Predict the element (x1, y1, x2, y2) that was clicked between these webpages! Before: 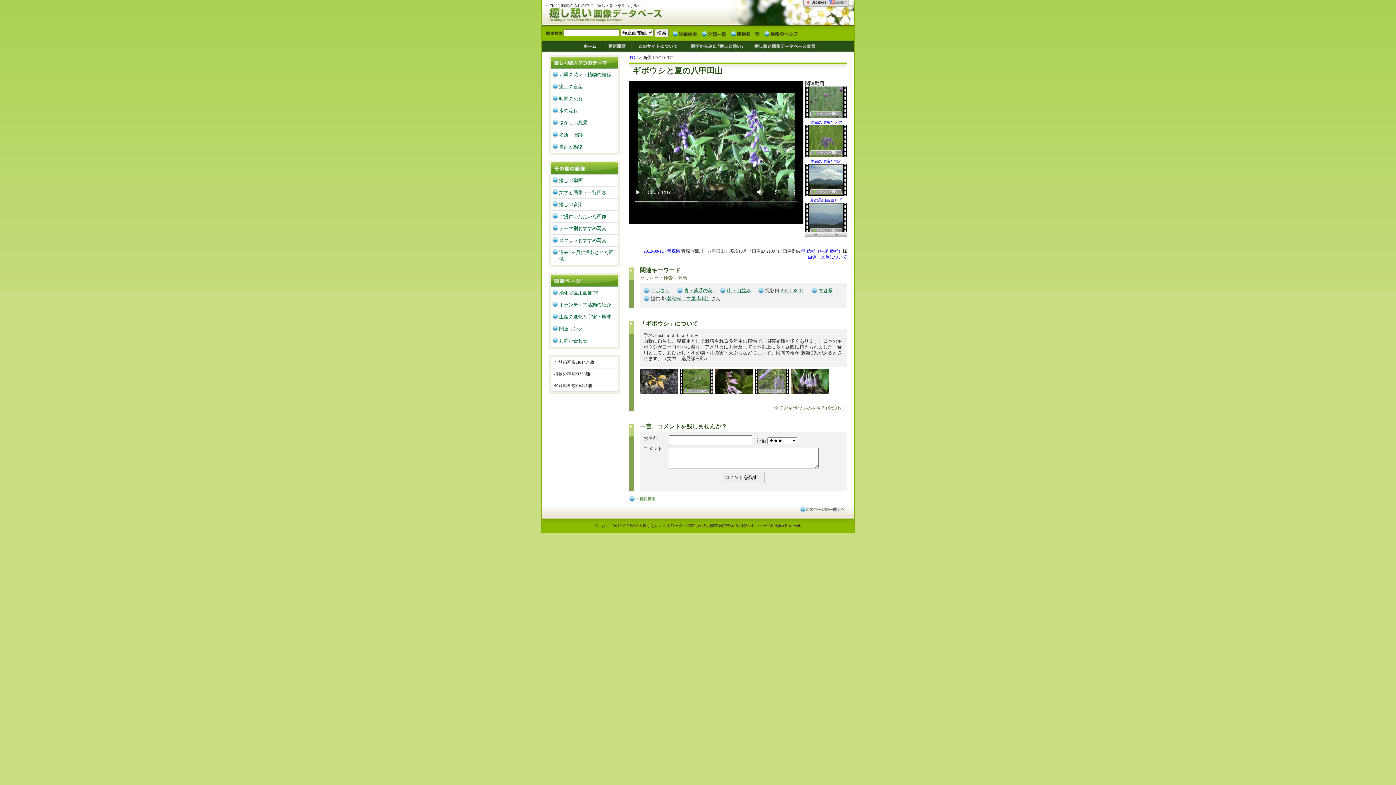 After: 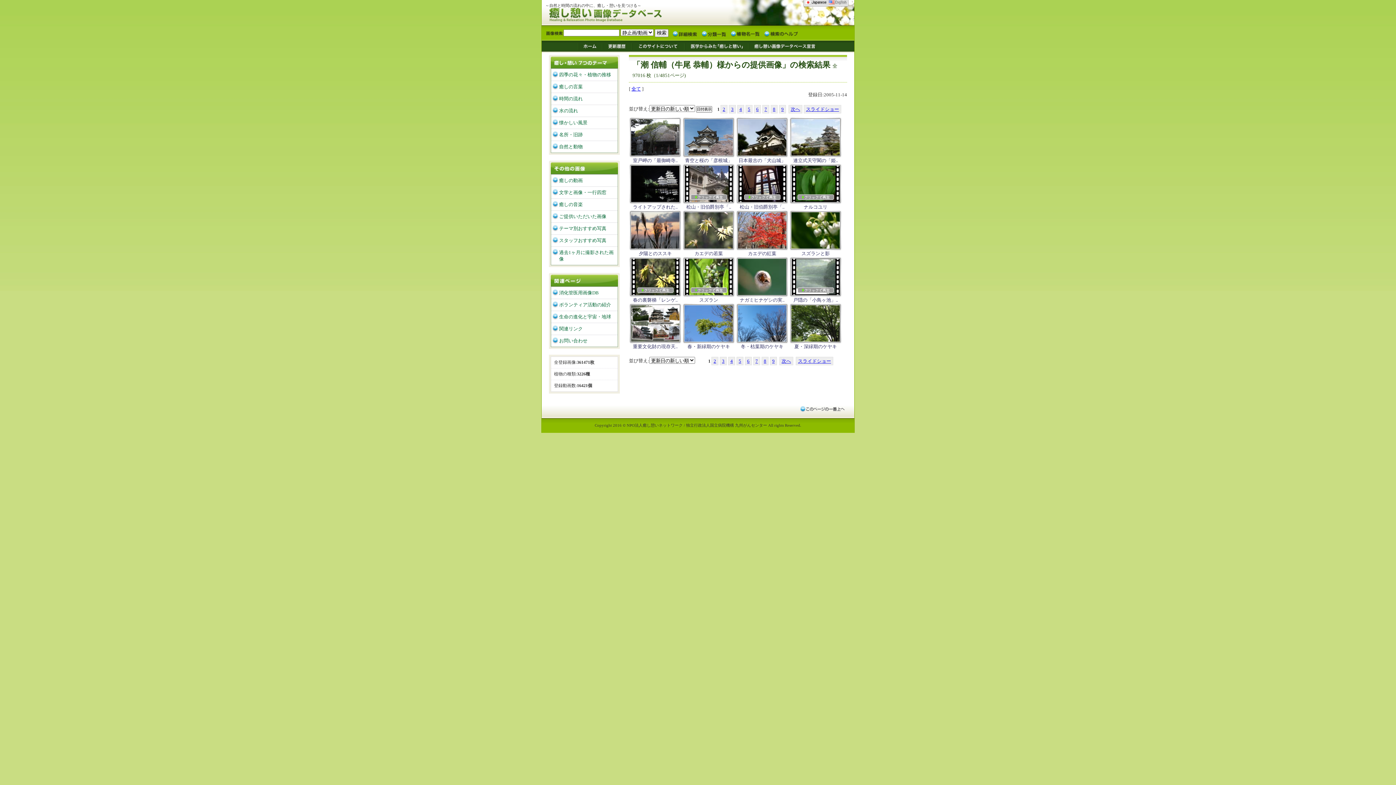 Action: bbox: (801, 249, 842, 253) label: 潮 信輔（牛尾 恭輔）